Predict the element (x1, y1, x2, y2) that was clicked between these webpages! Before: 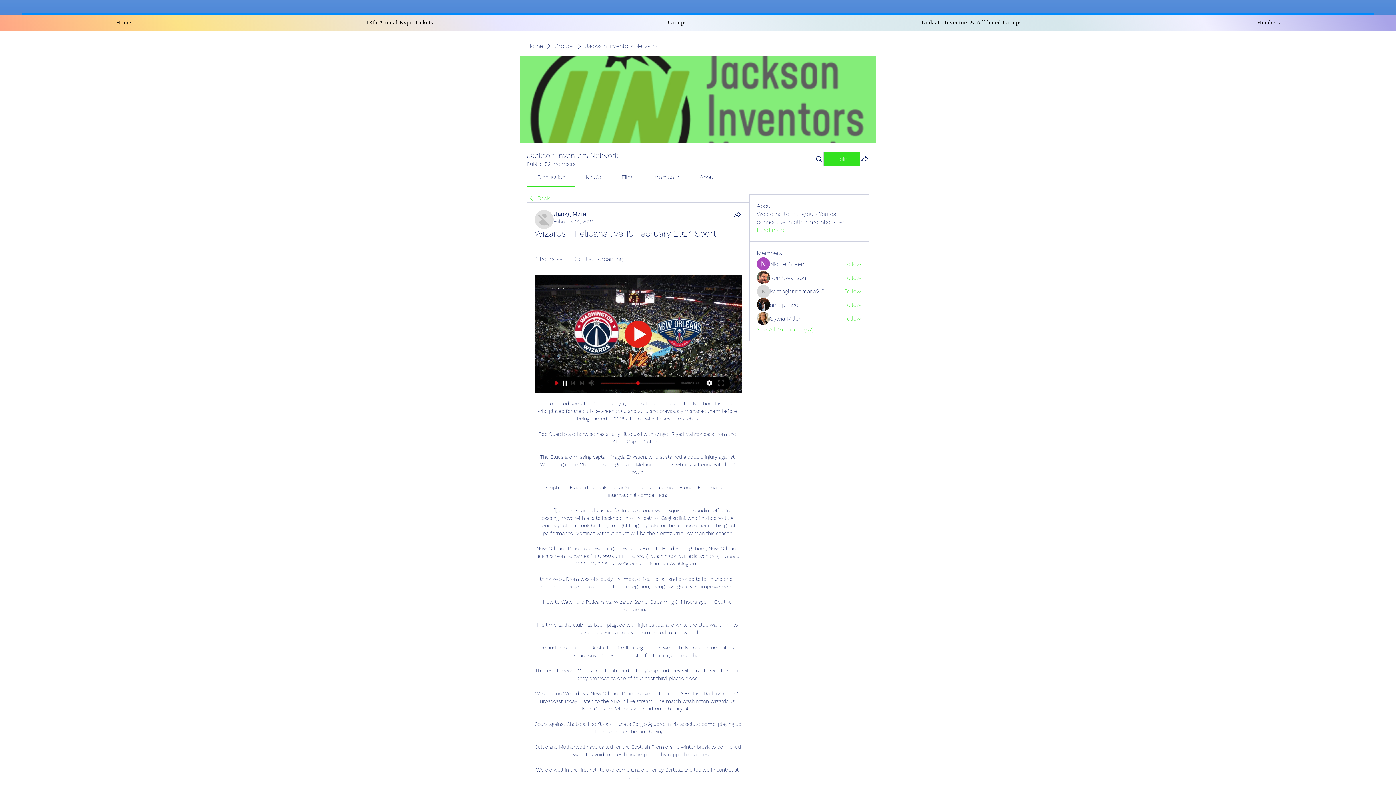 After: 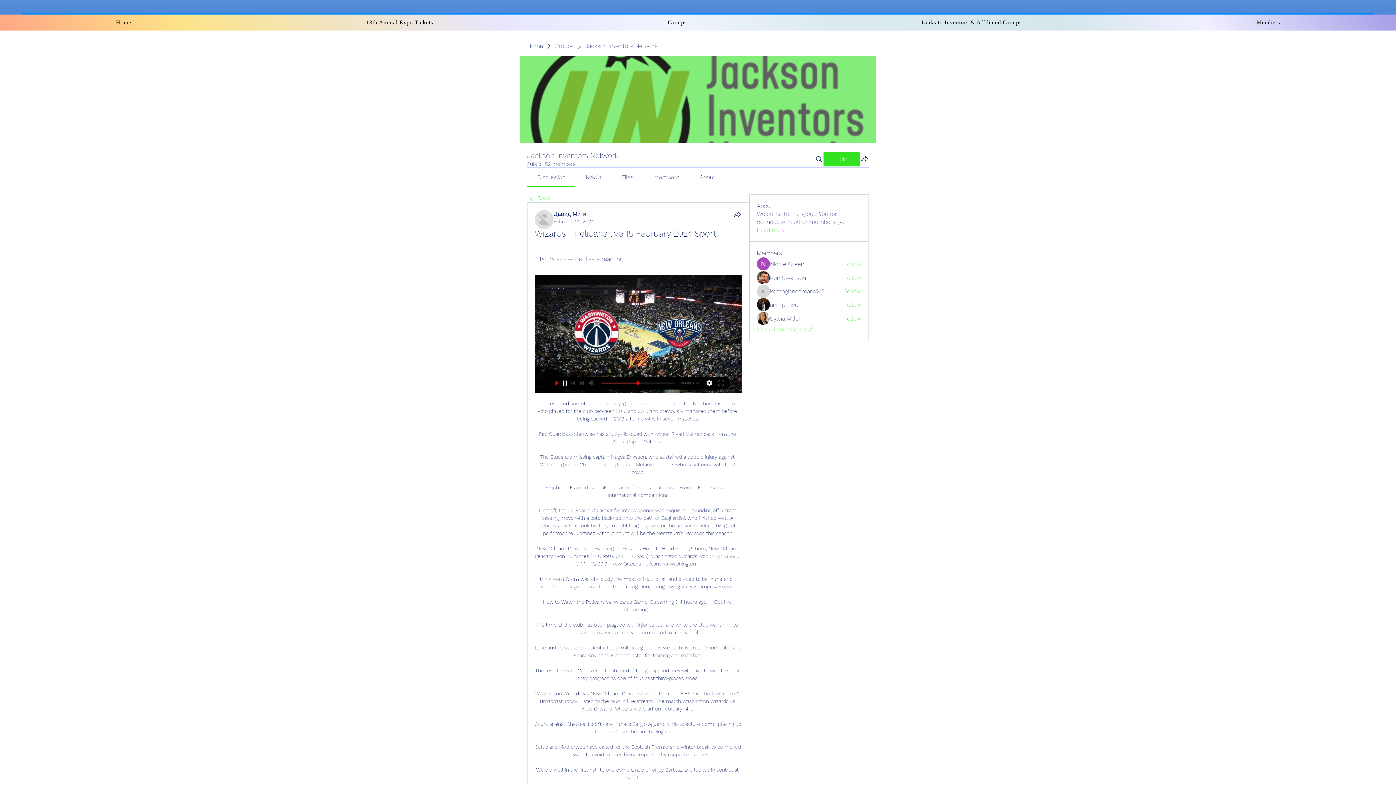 Action: label: About bbox: (699, 173, 715, 180)